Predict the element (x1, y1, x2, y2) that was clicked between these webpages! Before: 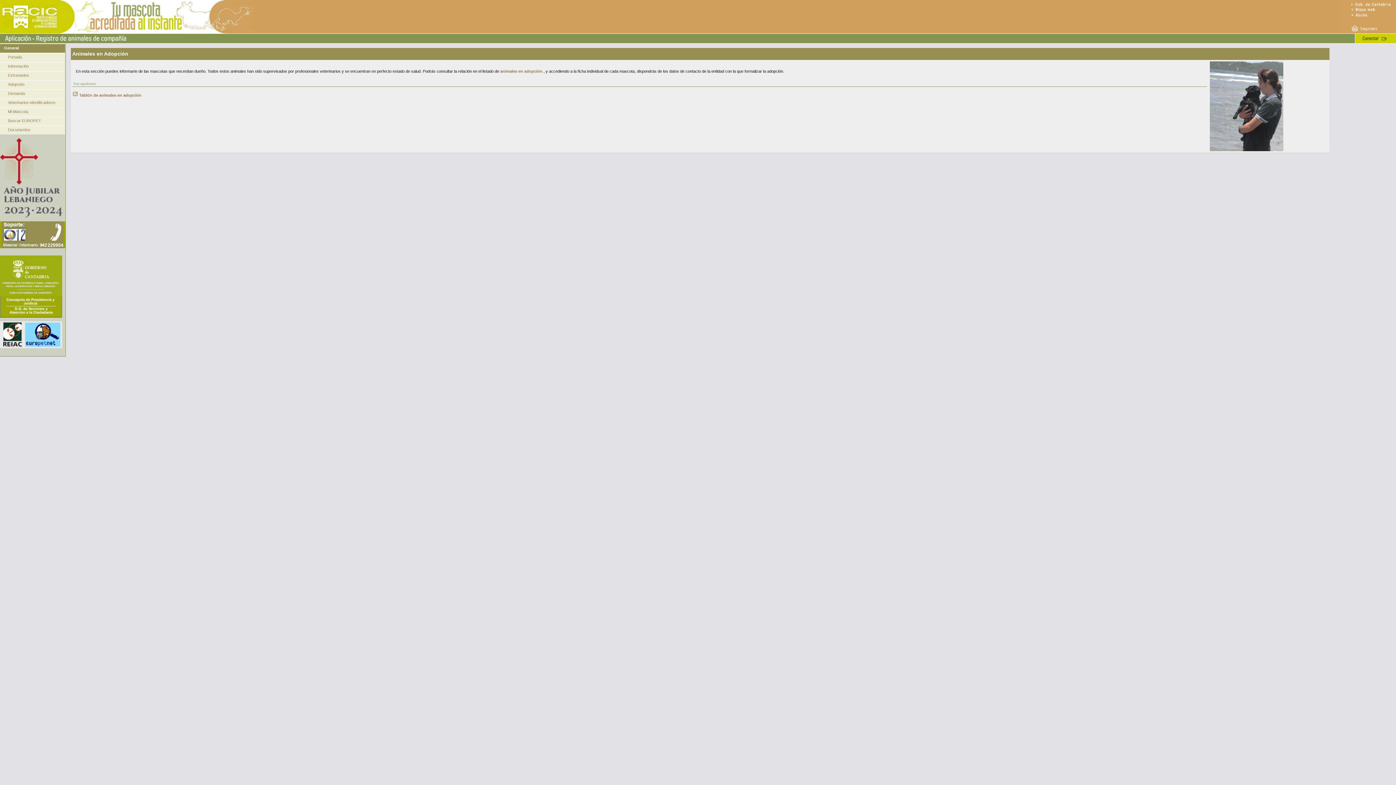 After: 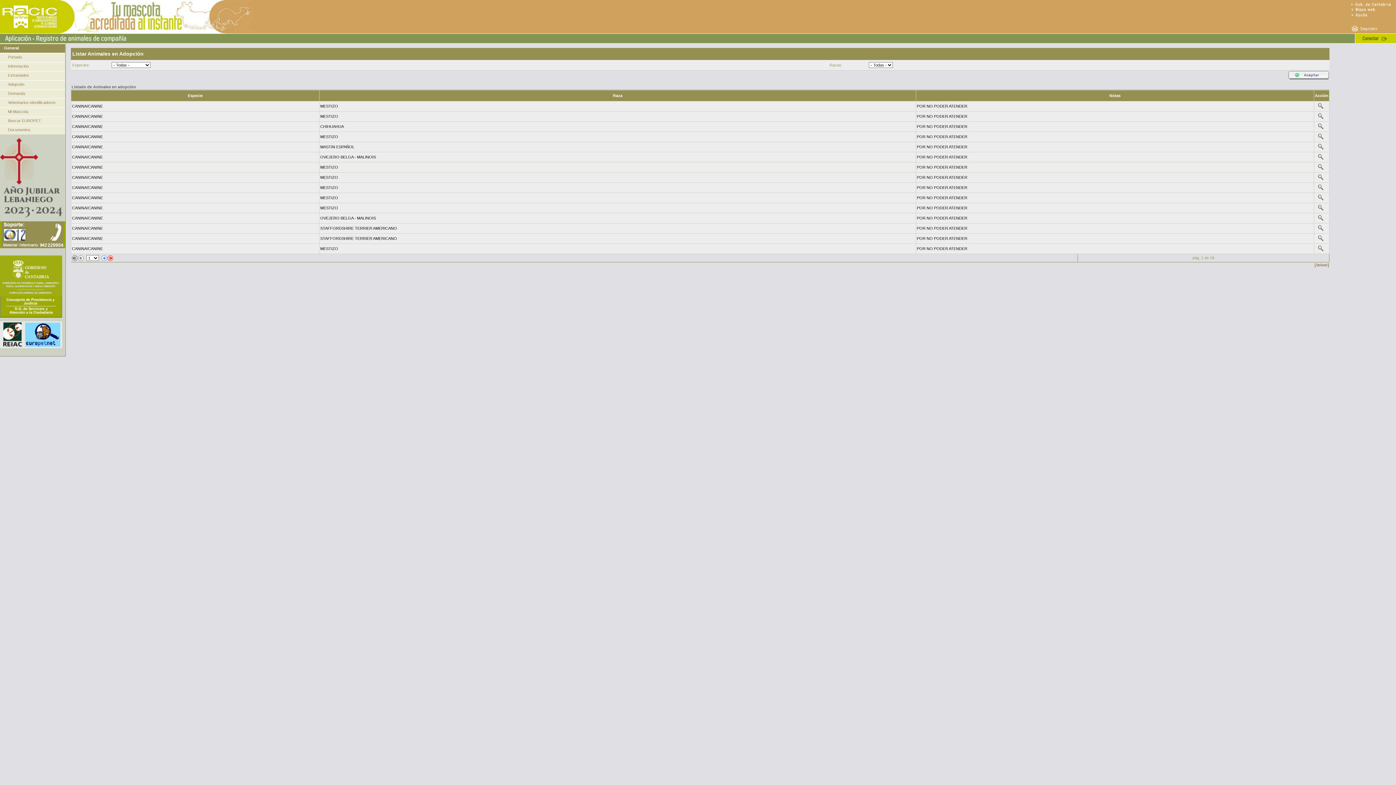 Action: bbox: (500, 69, 542, 73) label: animales en adopción